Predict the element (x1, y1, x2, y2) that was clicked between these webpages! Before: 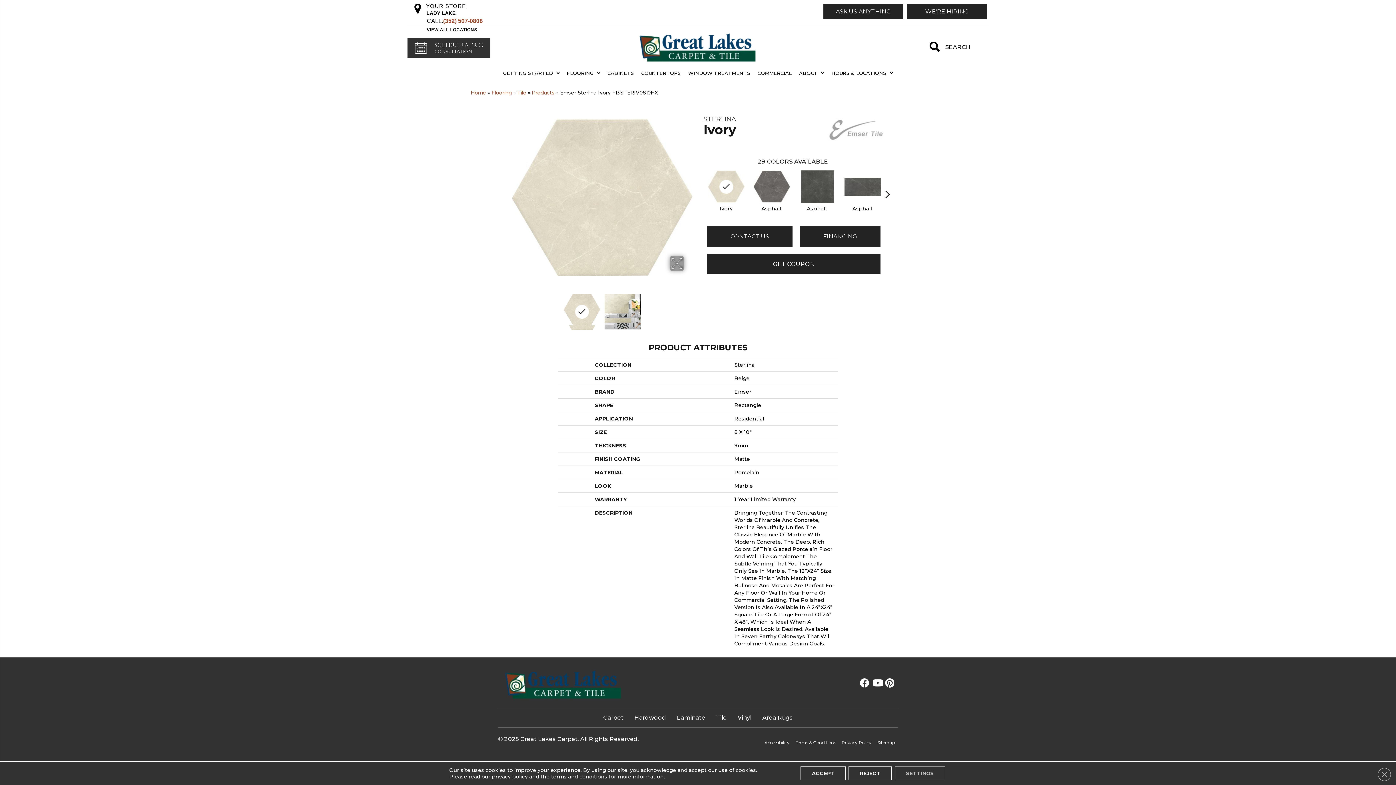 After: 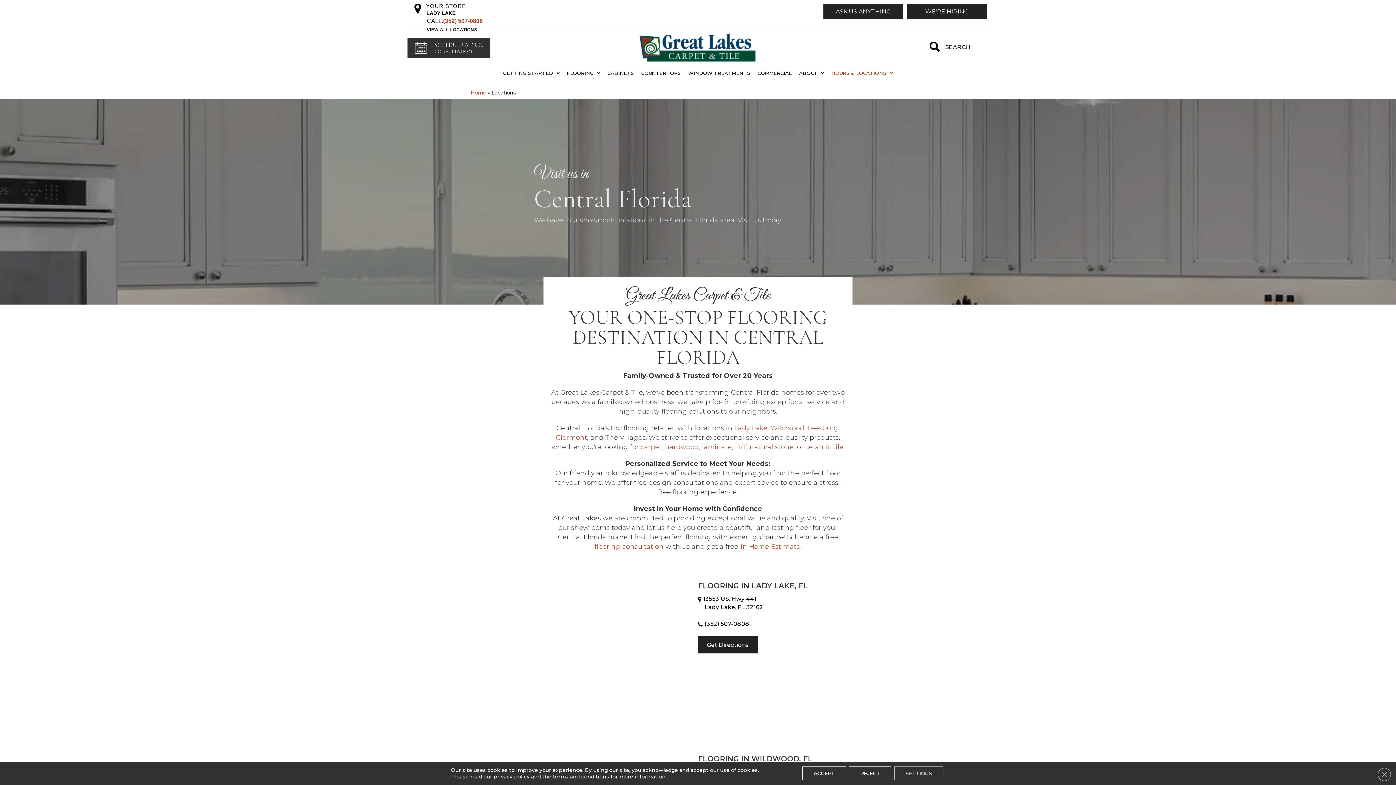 Action: bbox: (828, 70, 896, 79) label: HOURS & LOCATIONS